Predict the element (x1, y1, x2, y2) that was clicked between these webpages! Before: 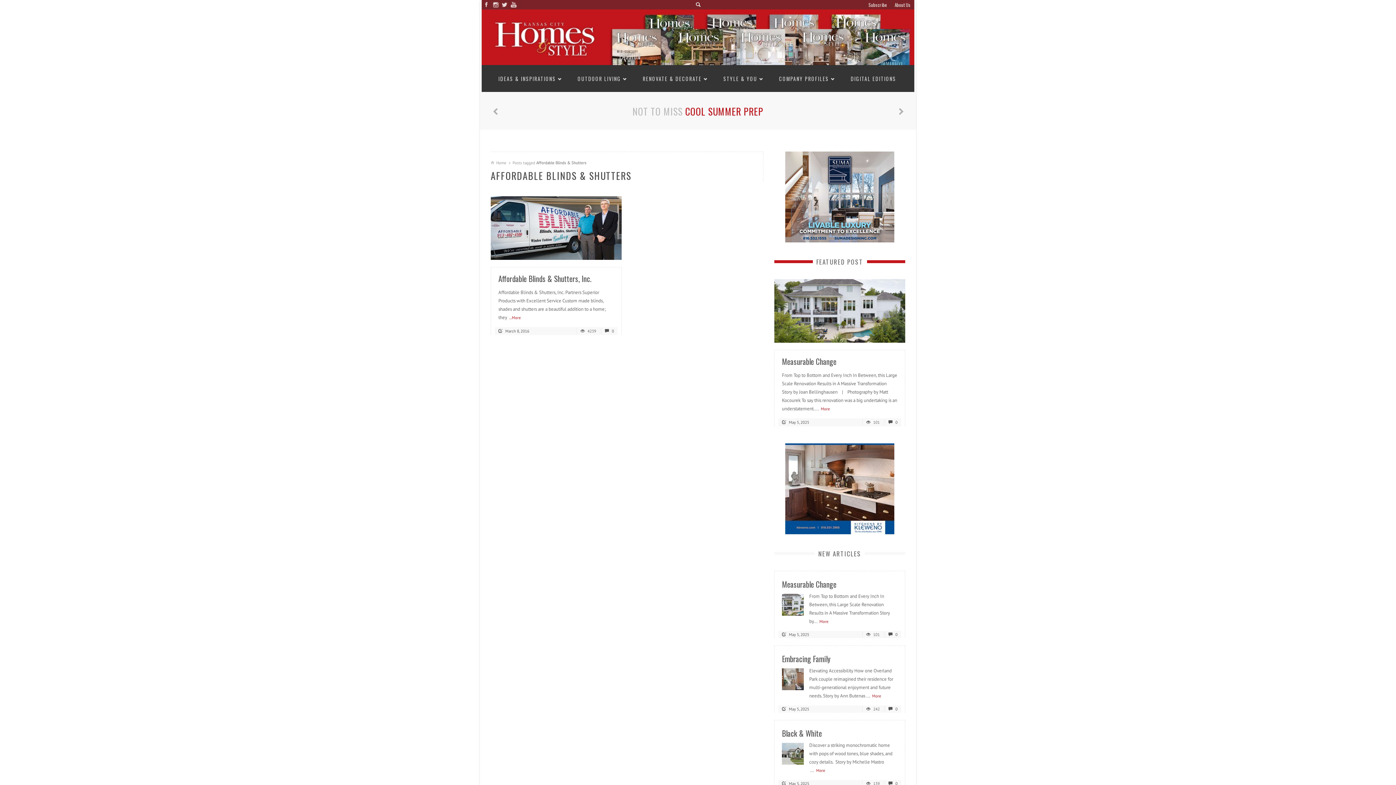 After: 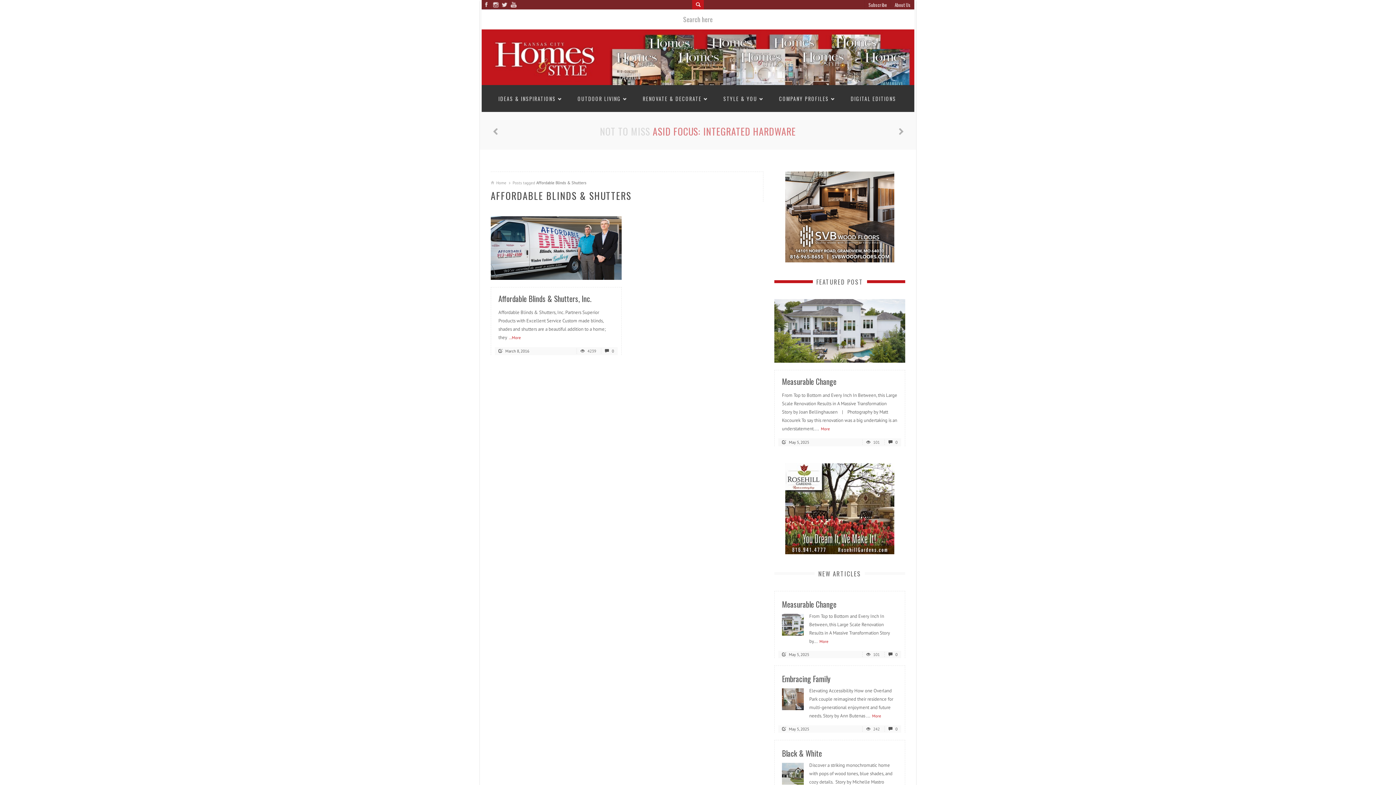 Action: bbox: (692, 0, 704, 9)